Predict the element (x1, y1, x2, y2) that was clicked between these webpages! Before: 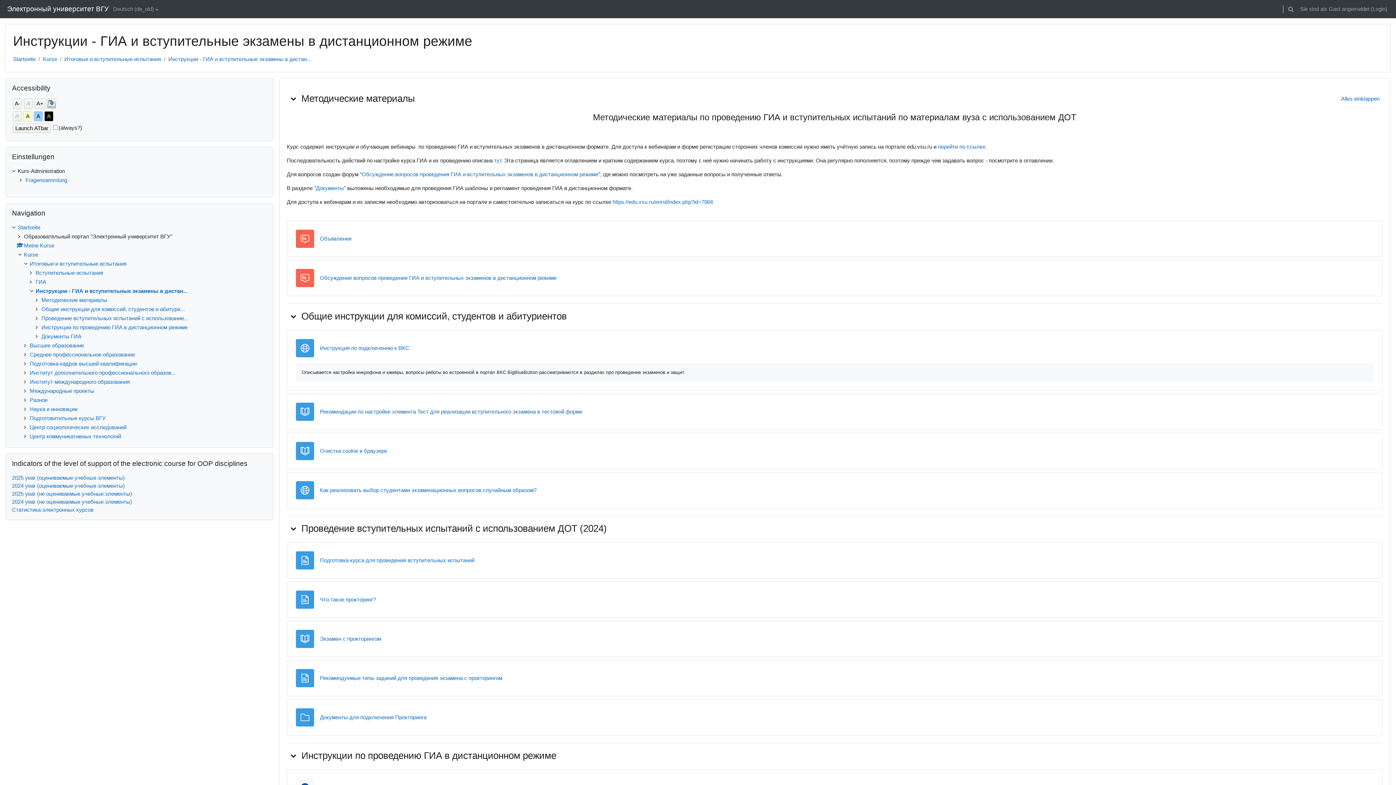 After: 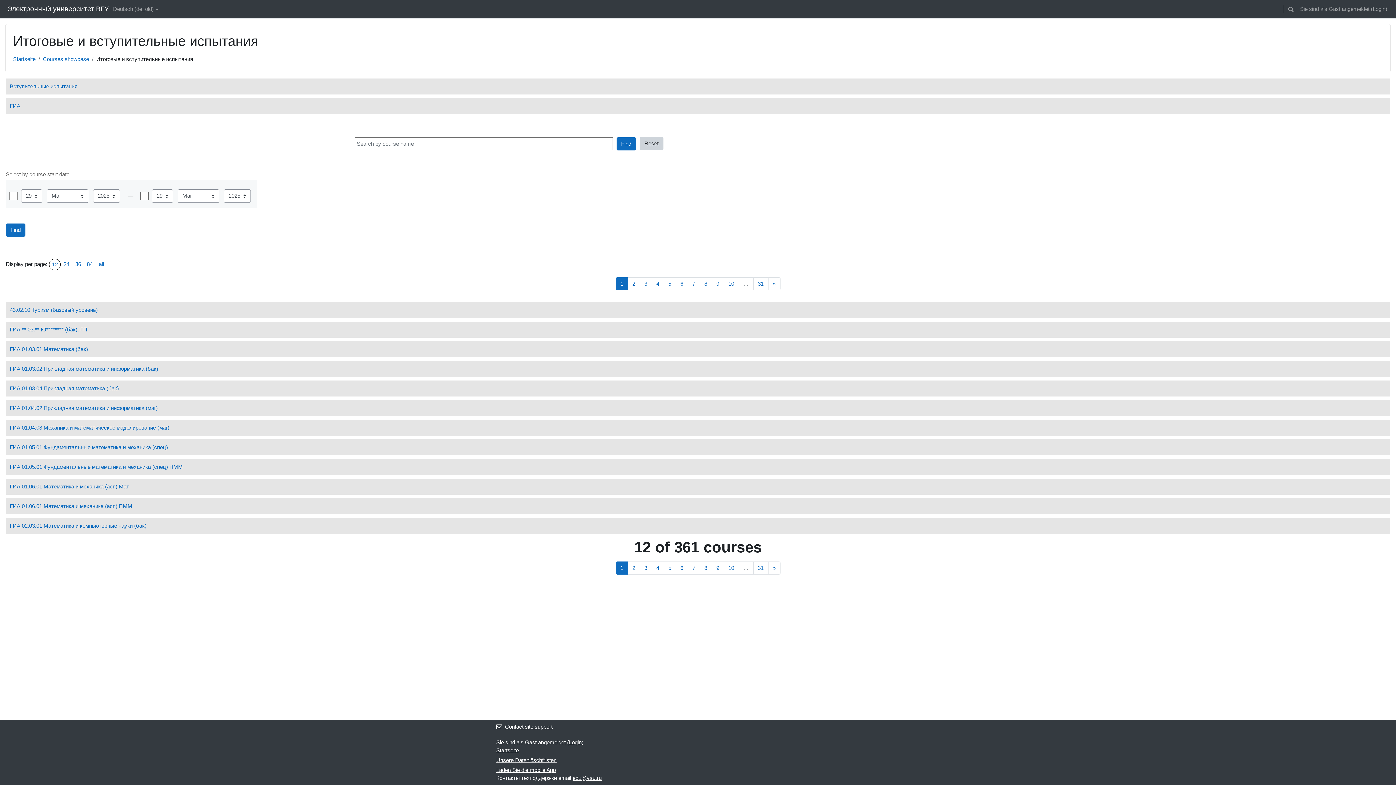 Action: label: Итоговые и вступительные испытания bbox: (64, 56, 161, 62)